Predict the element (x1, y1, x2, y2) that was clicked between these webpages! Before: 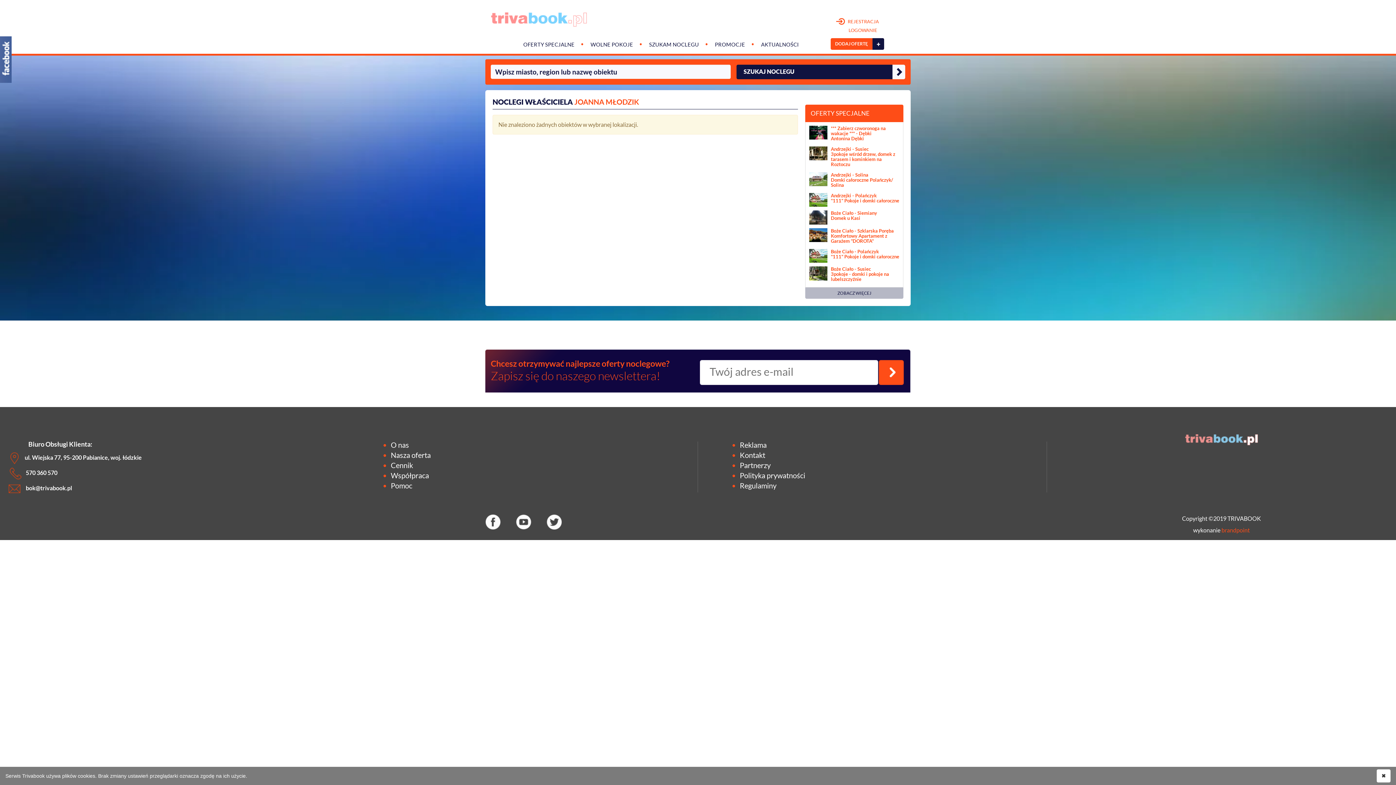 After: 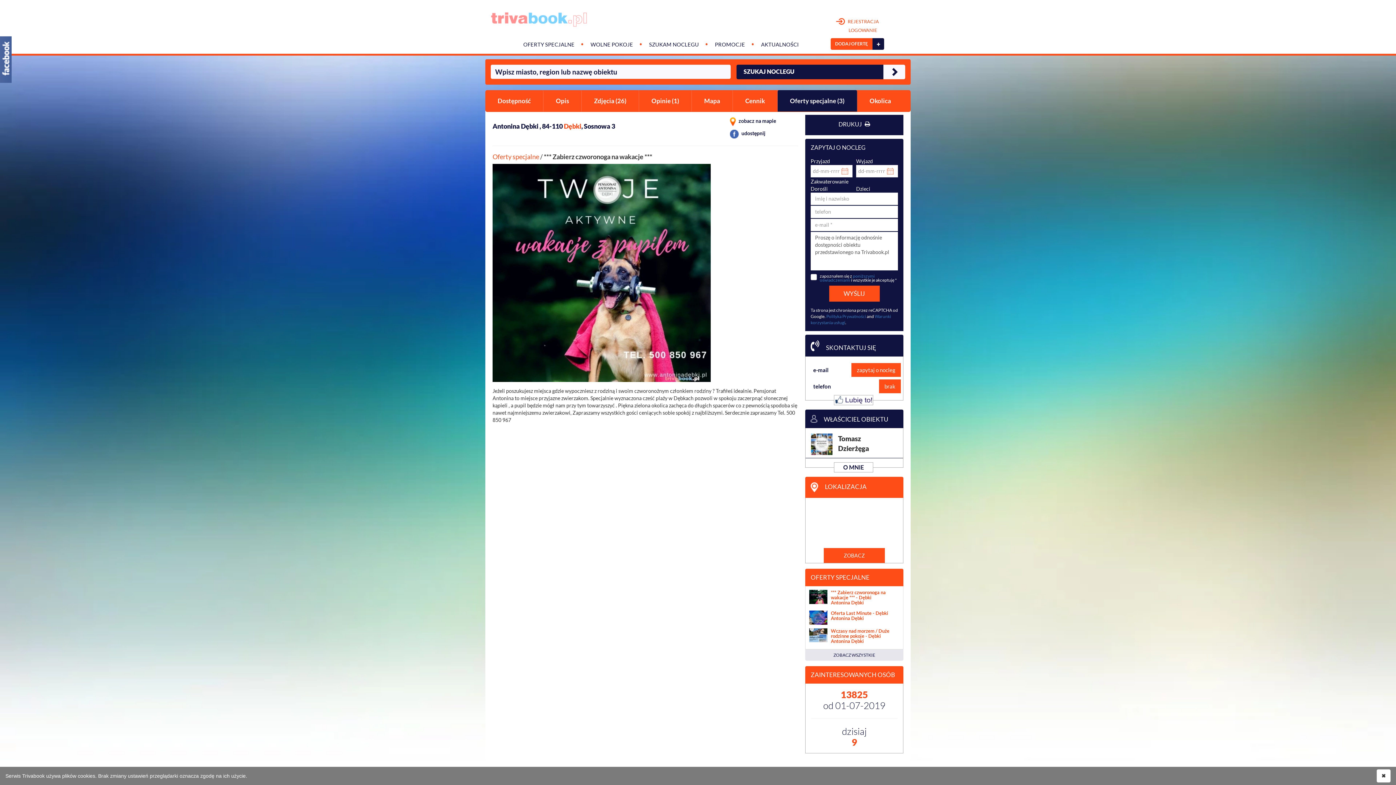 Action: bbox: (831, 125, 899, 140) label: *** Zabierz czworonoga na wakacje *** - Dębki
Antonina Dębki